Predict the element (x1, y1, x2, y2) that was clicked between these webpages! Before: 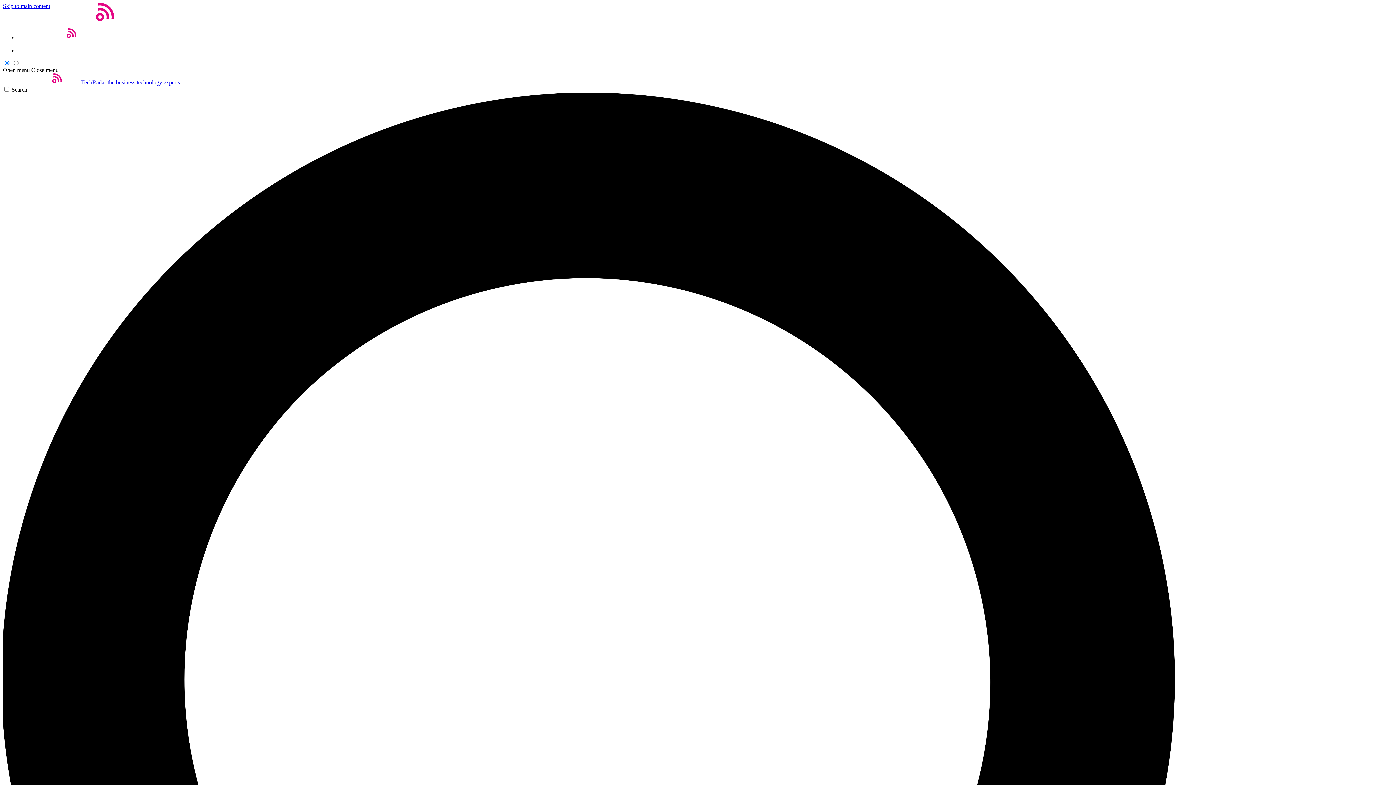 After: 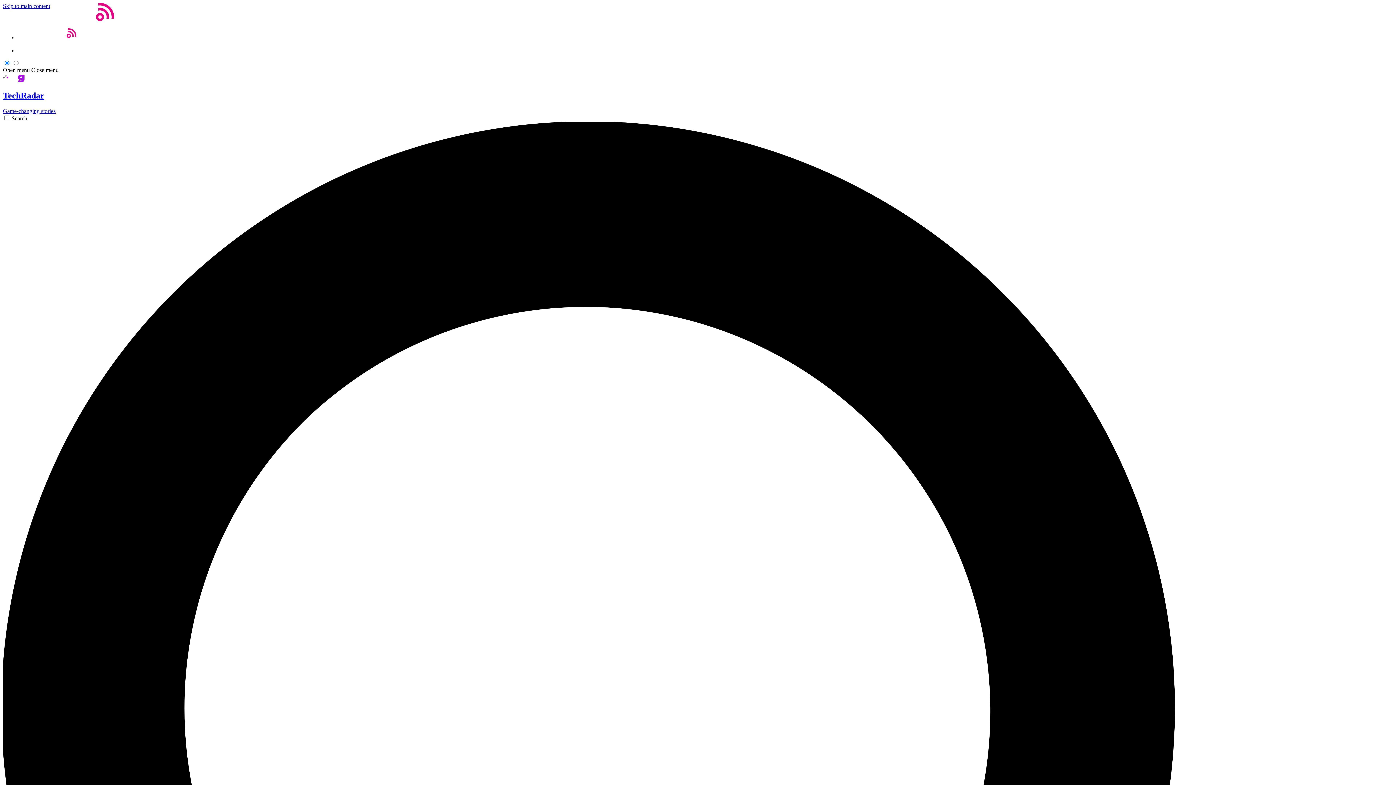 Action: bbox: (17, 47, 44, 53)